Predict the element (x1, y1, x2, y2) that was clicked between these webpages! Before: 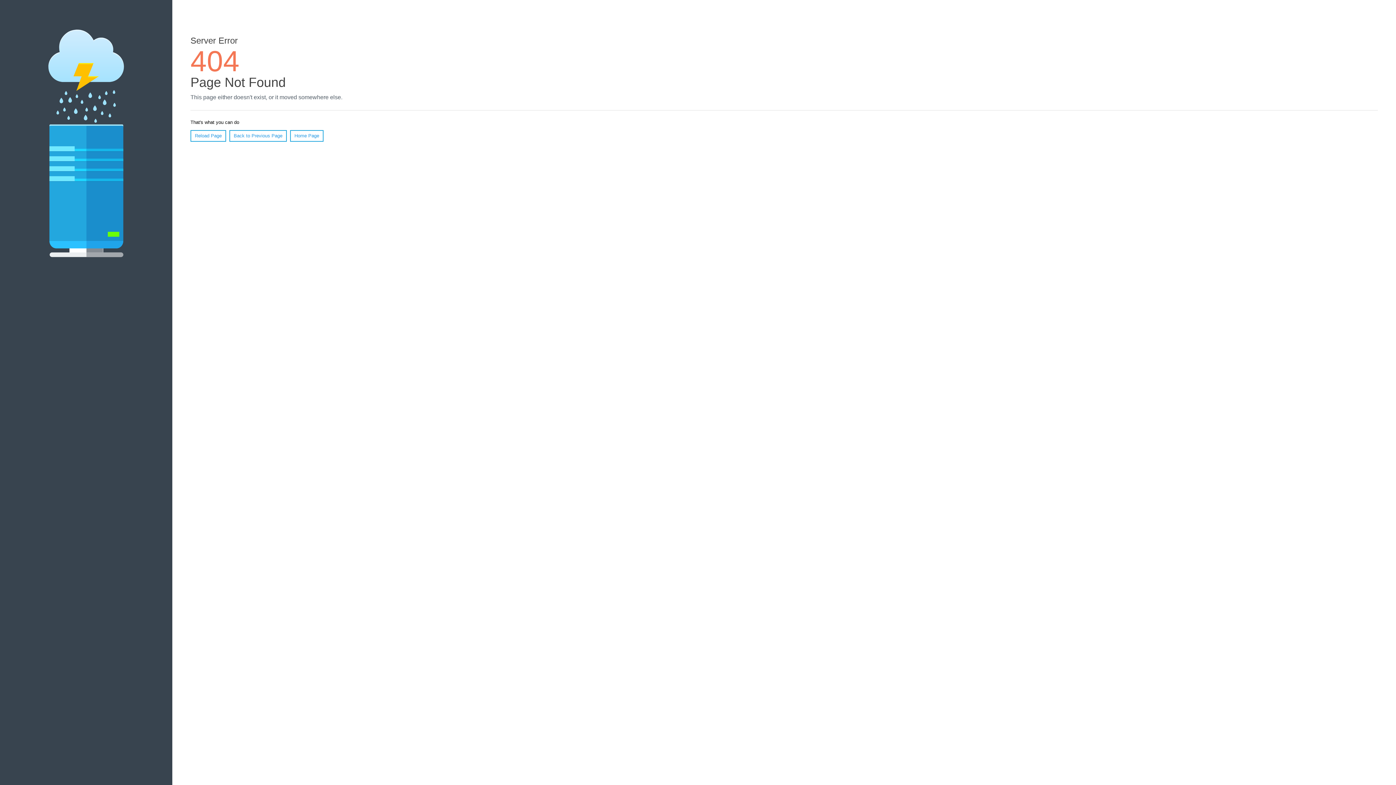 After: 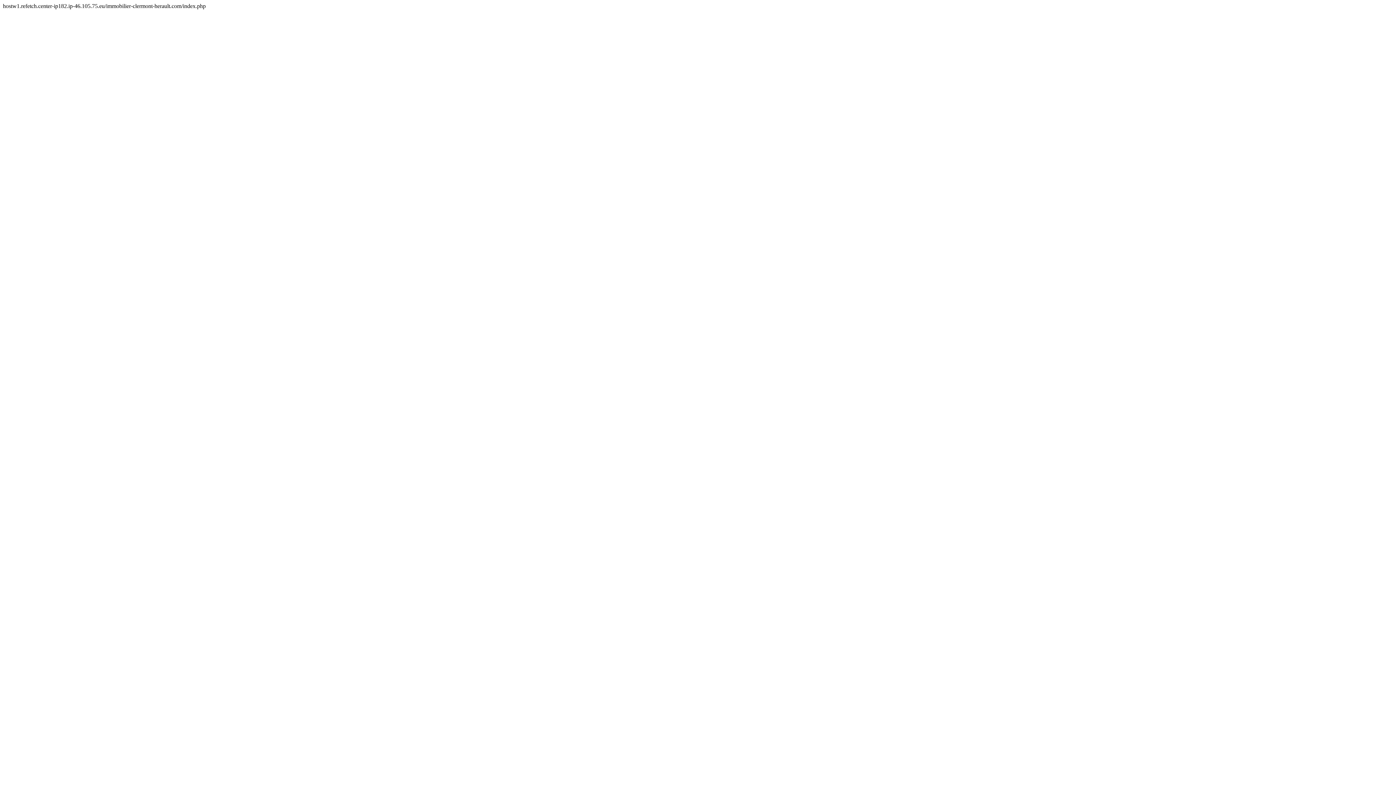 Action: bbox: (290, 130, 323, 141) label: Home Page